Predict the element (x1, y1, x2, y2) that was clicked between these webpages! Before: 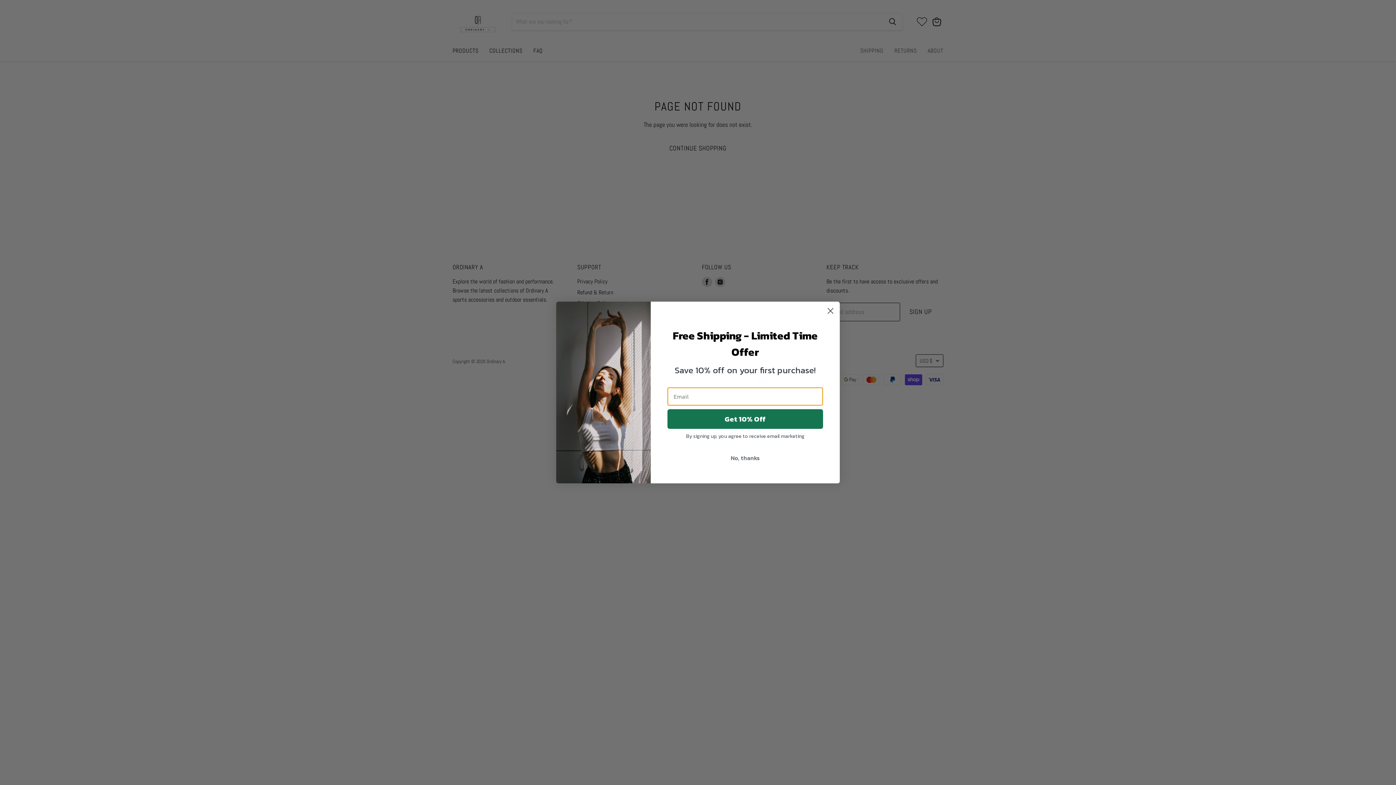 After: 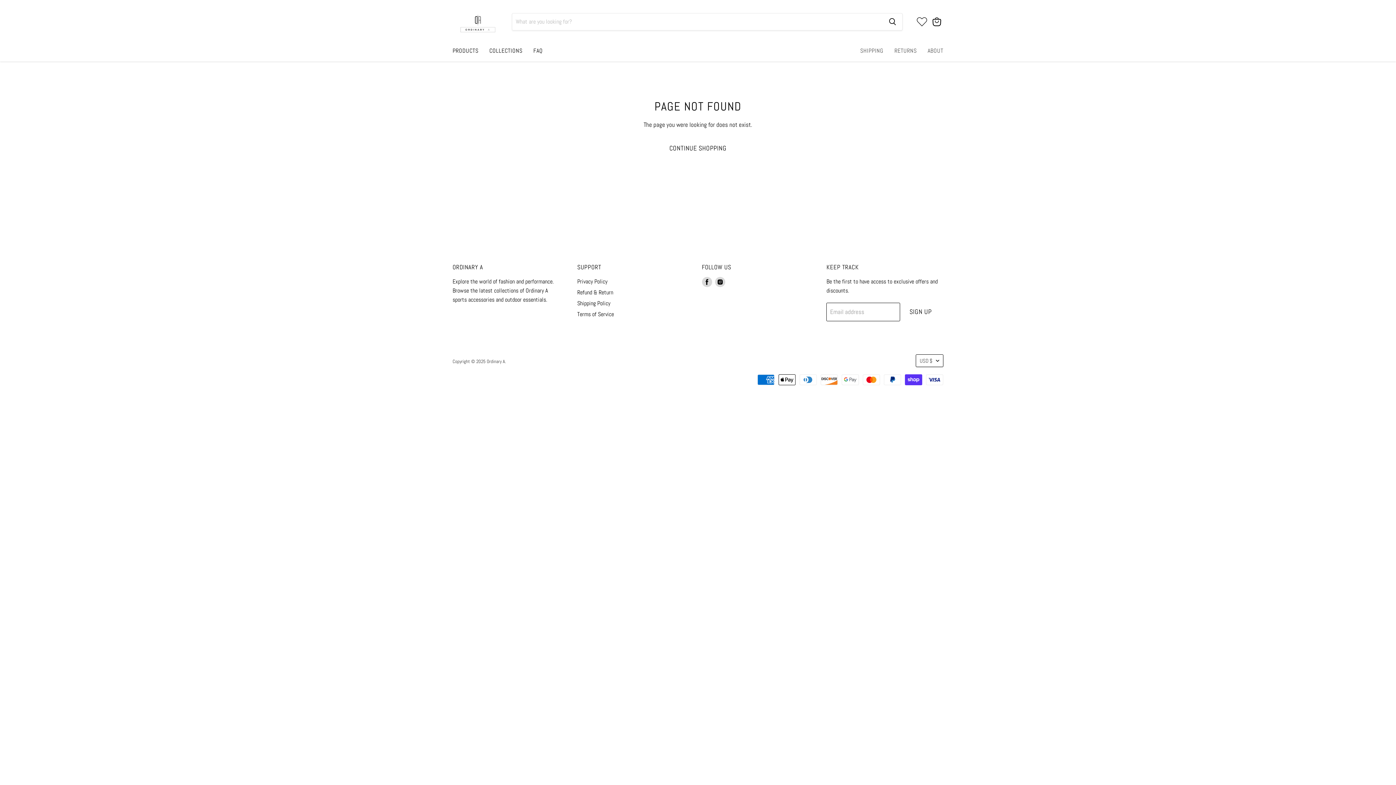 Action: label: No, thanks bbox: (667, 451, 823, 465)